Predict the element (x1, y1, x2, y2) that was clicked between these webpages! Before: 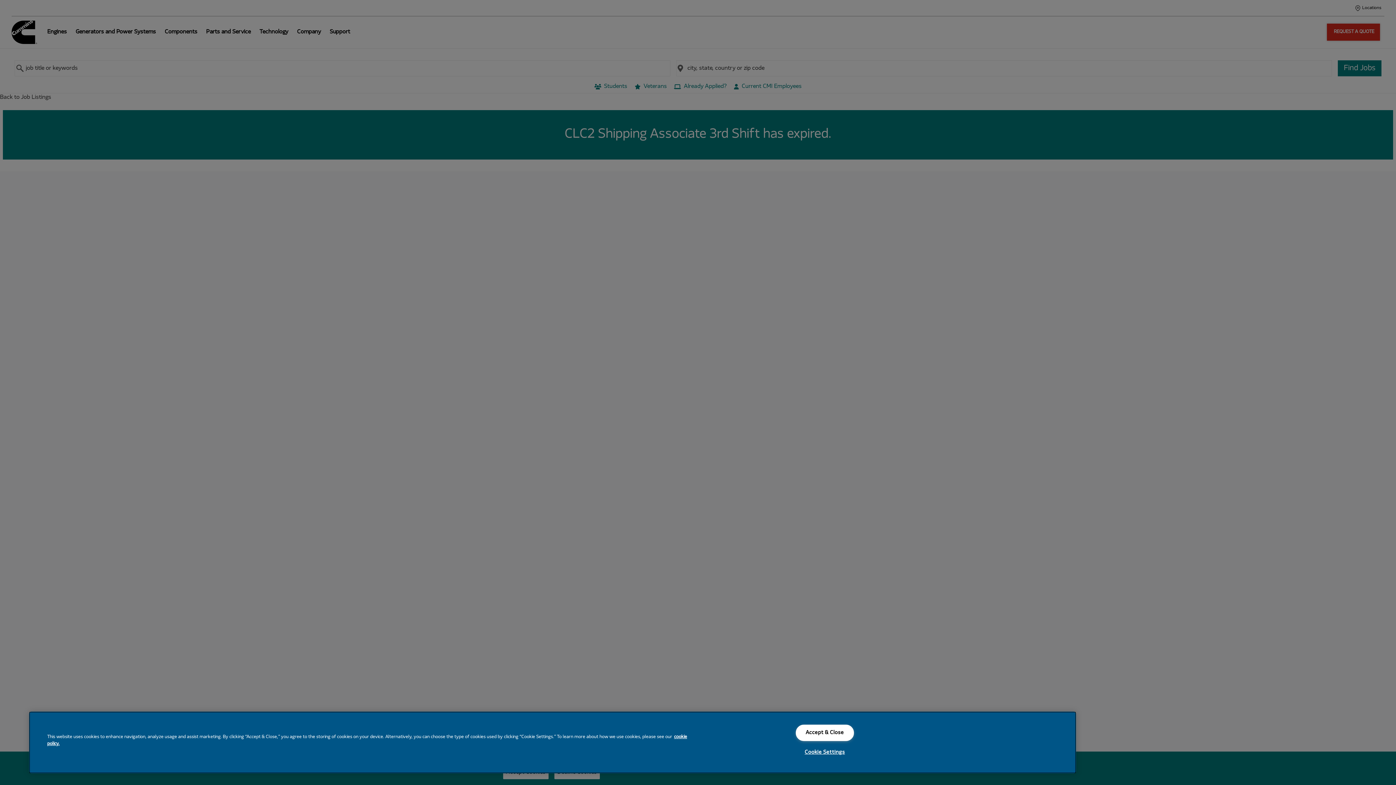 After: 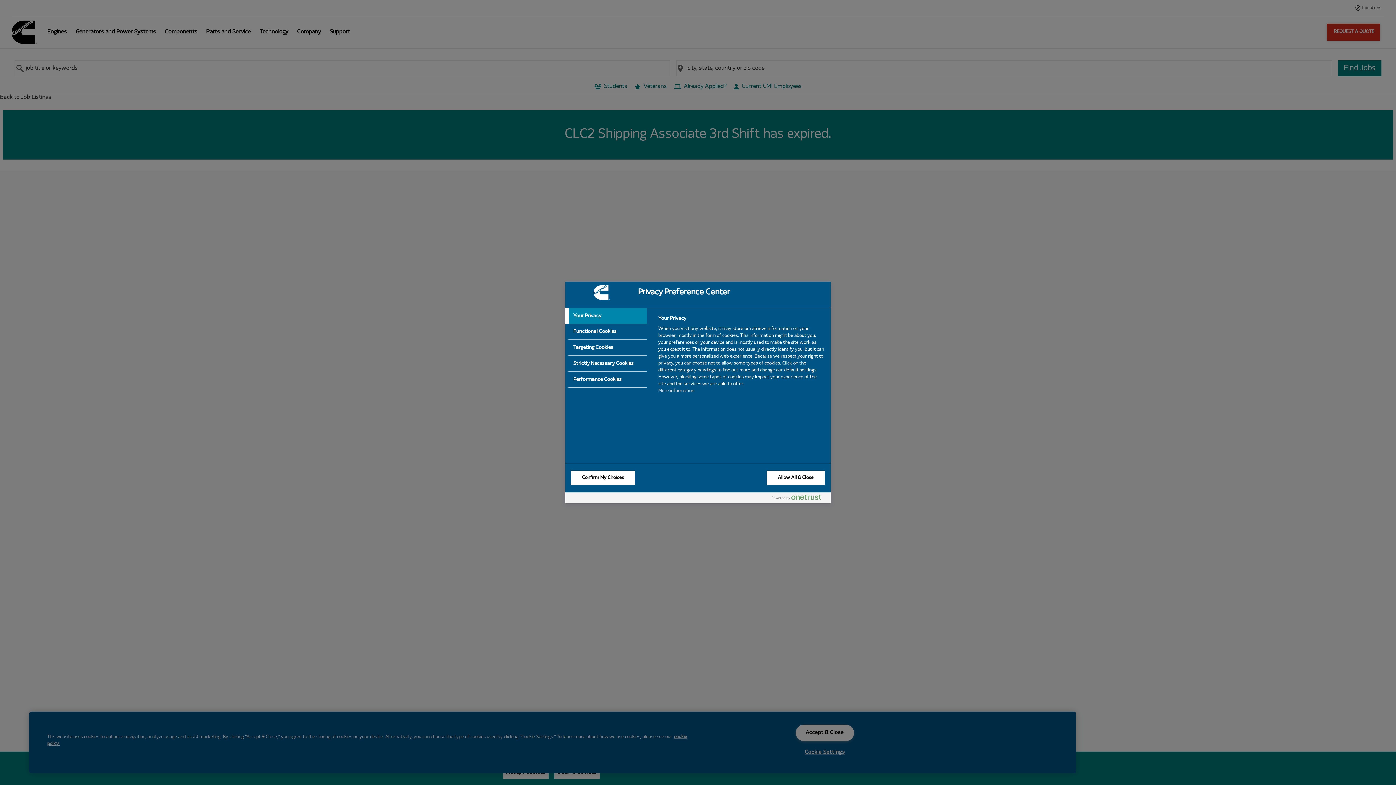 Action: bbox: (795, 744, 854, 760) label: Cookie Settings